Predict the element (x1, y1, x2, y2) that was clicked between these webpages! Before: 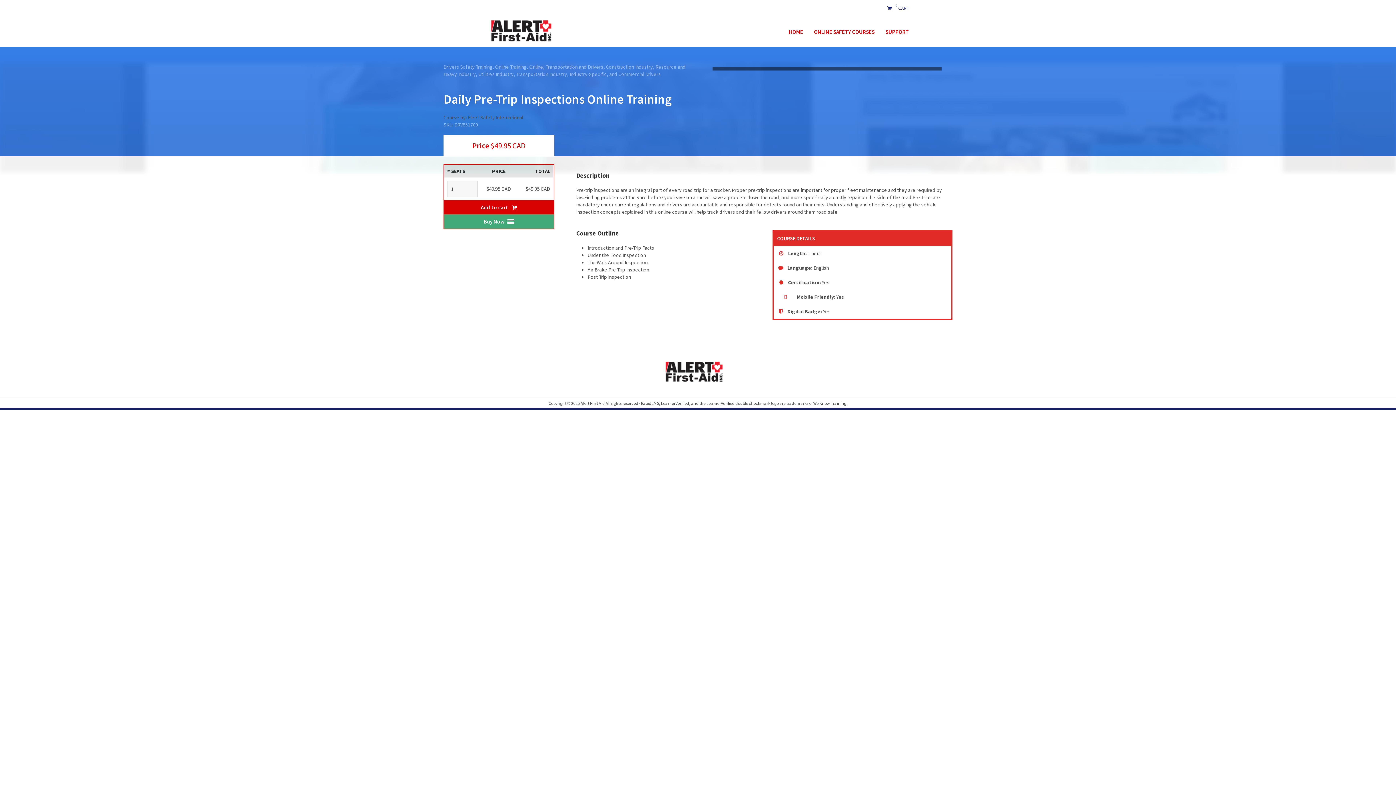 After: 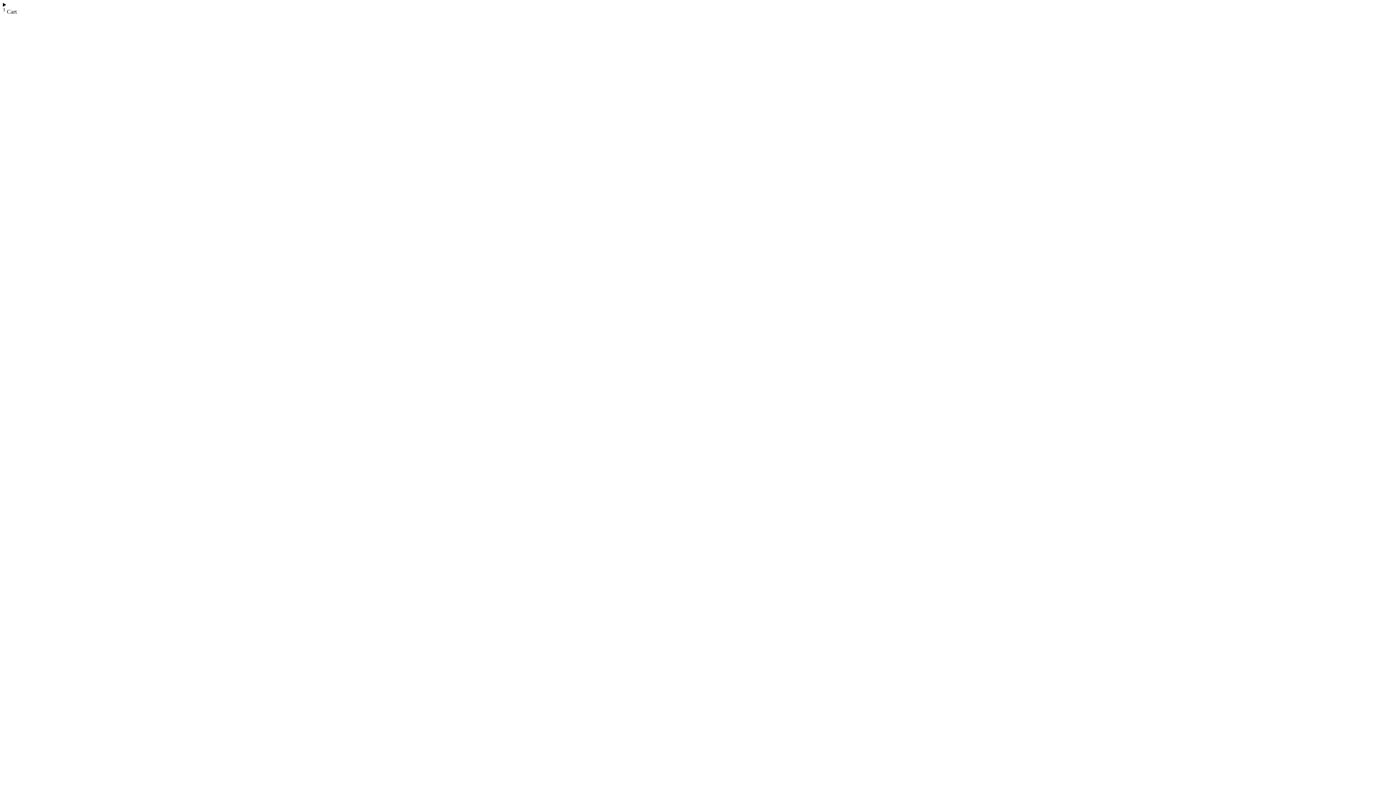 Action: label: Add to cart  bbox: (444, 200, 553, 214)